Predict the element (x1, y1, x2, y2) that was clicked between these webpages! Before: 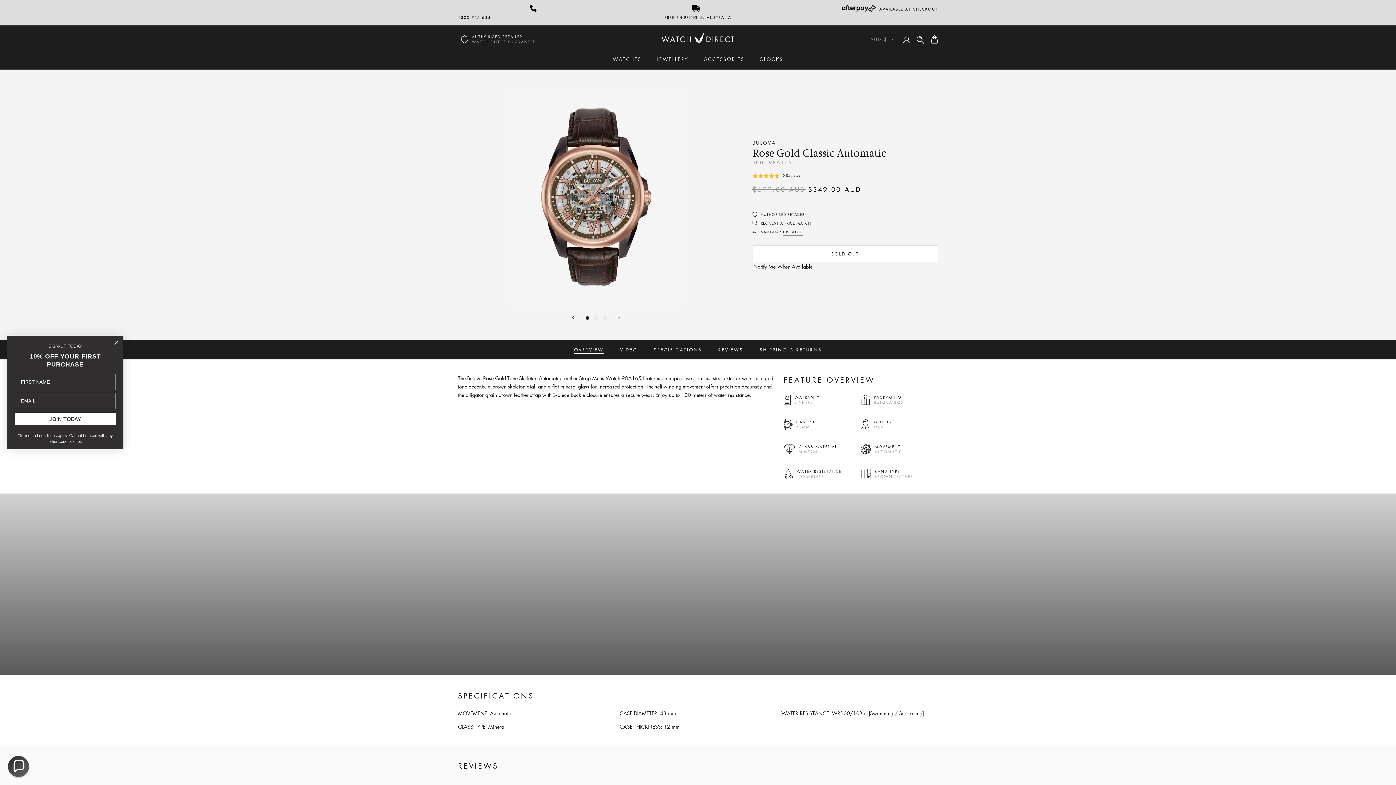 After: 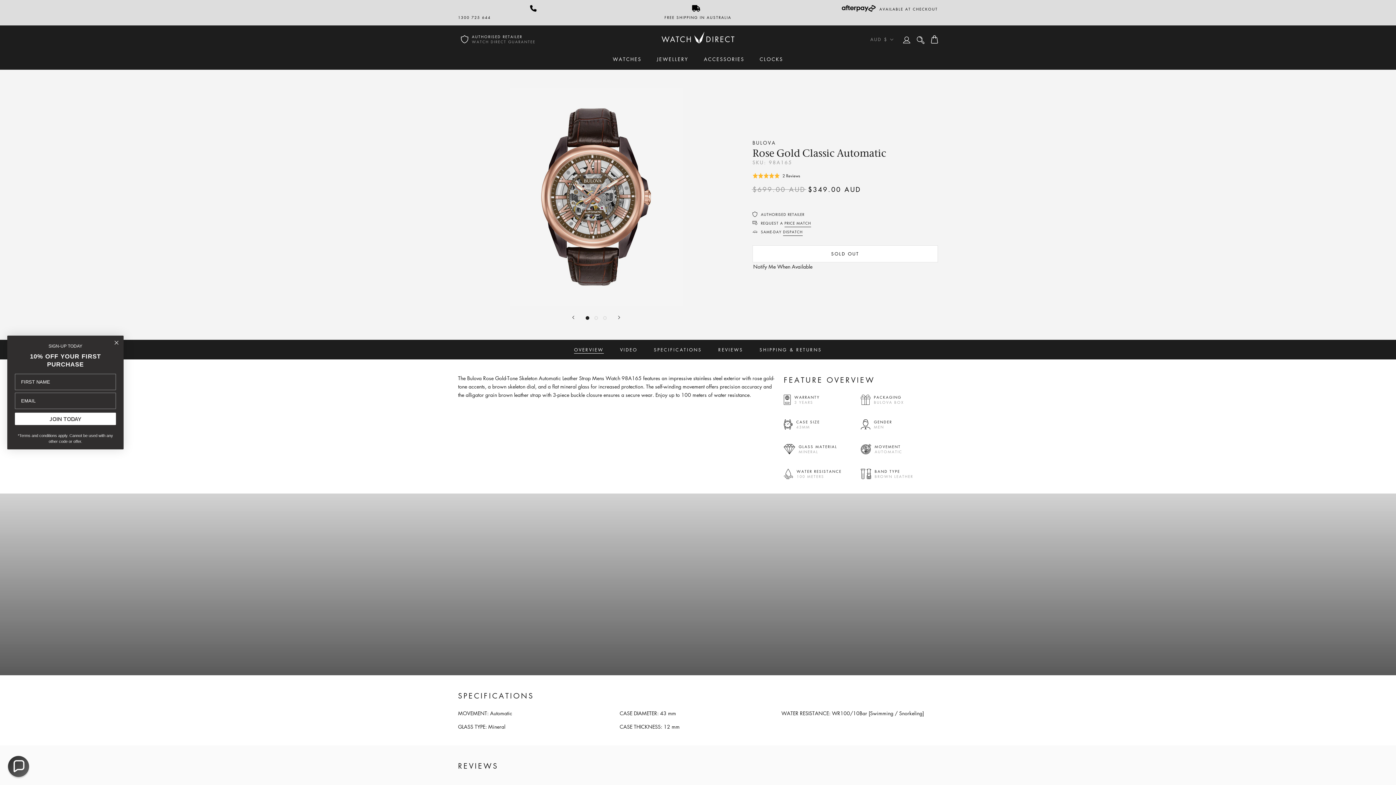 Action: bbox: (585, 316, 589, 320)